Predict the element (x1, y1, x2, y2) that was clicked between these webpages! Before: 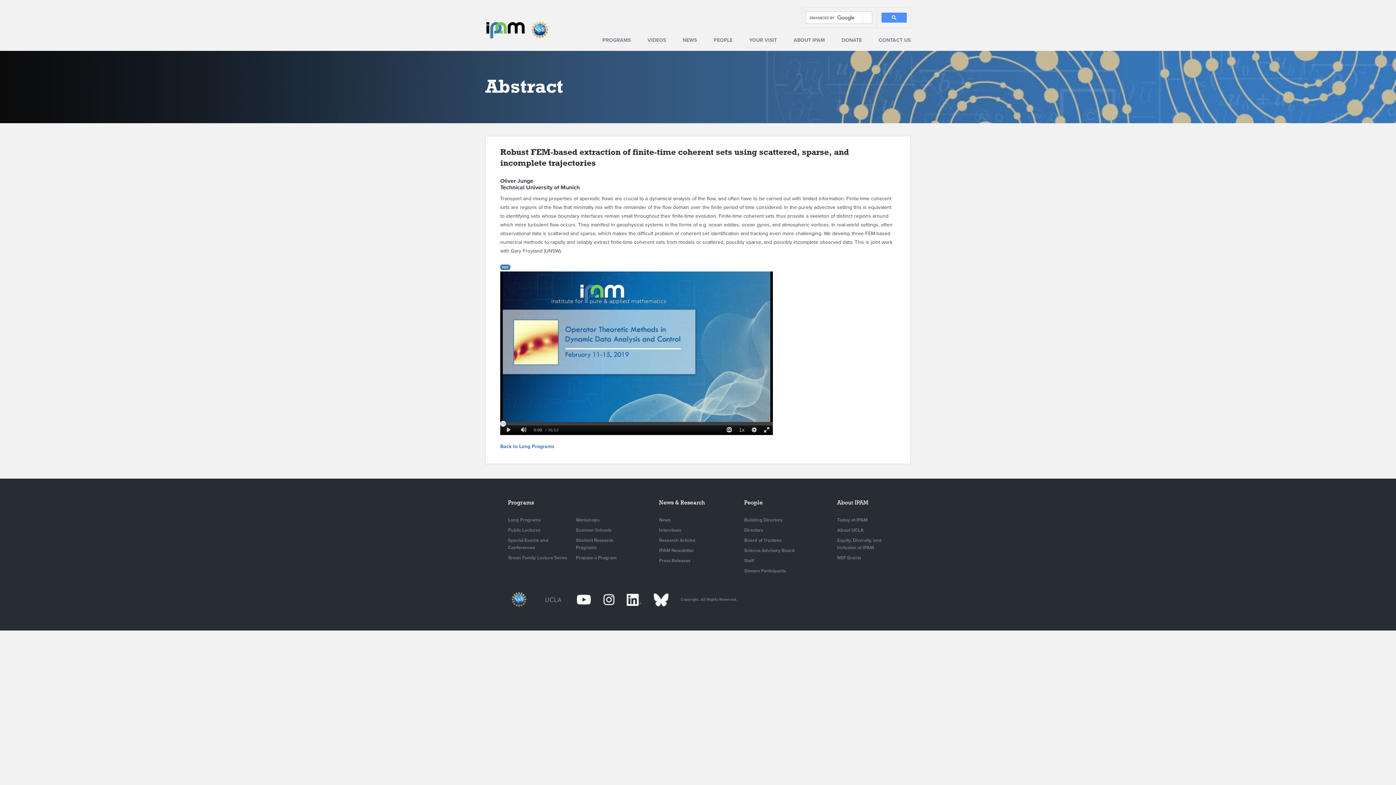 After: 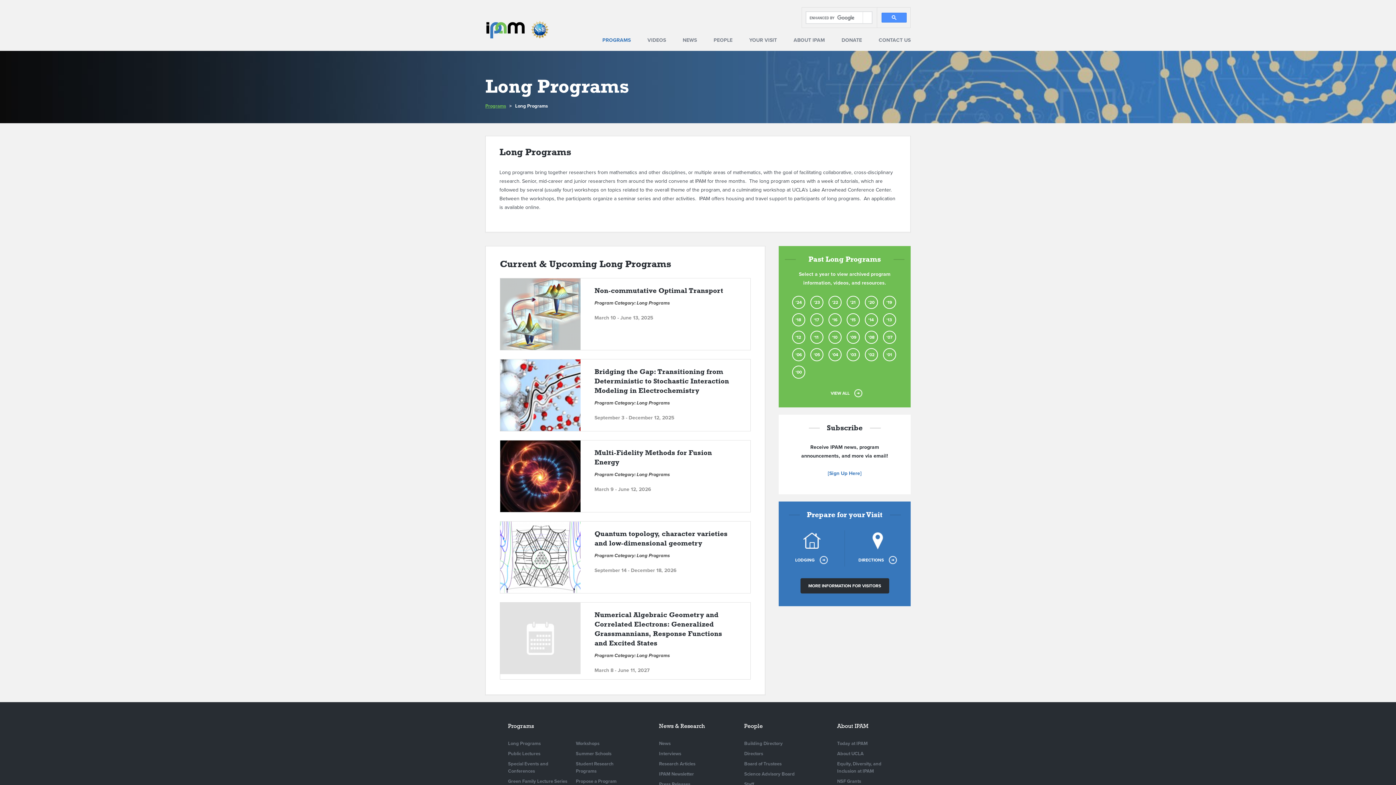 Action: label: Back to Long Programs bbox: (500, 443, 554, 449)